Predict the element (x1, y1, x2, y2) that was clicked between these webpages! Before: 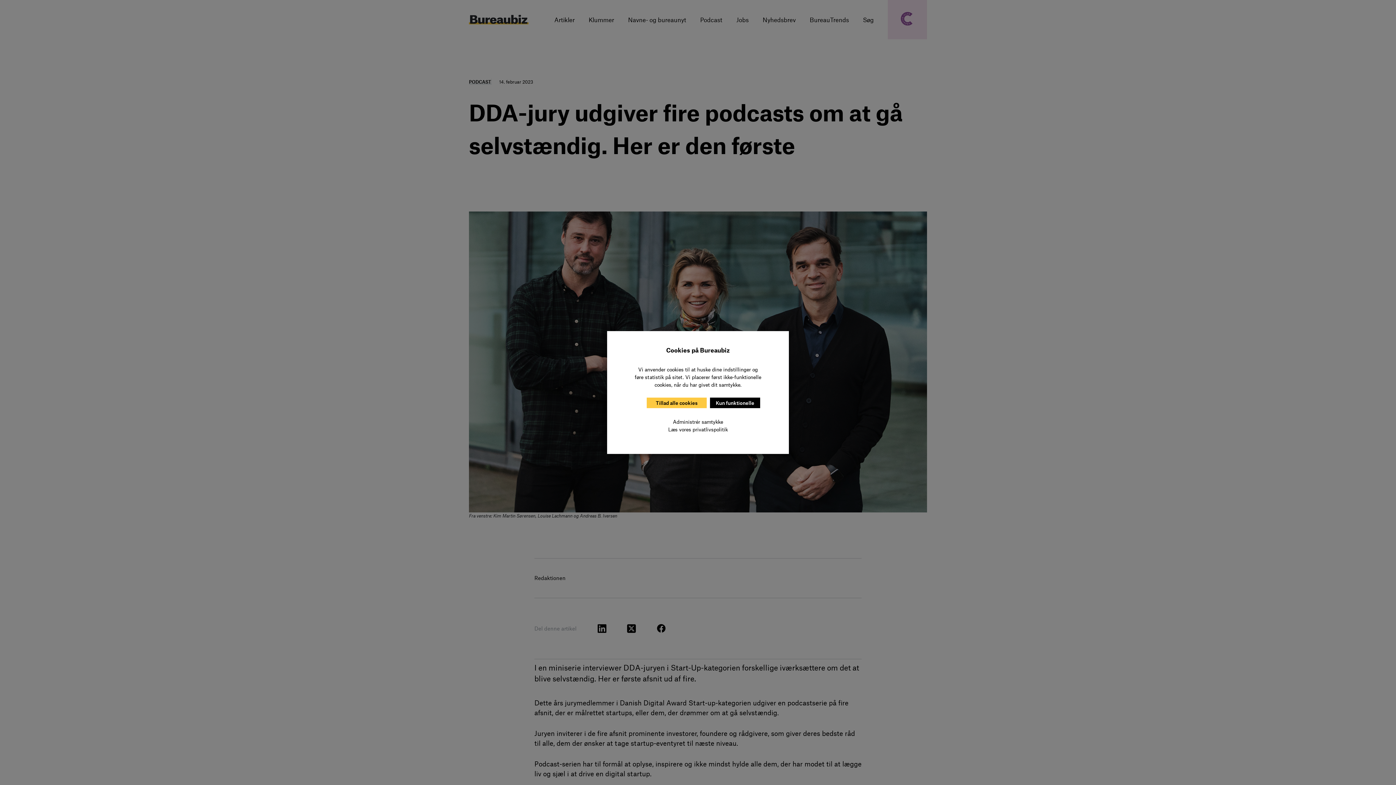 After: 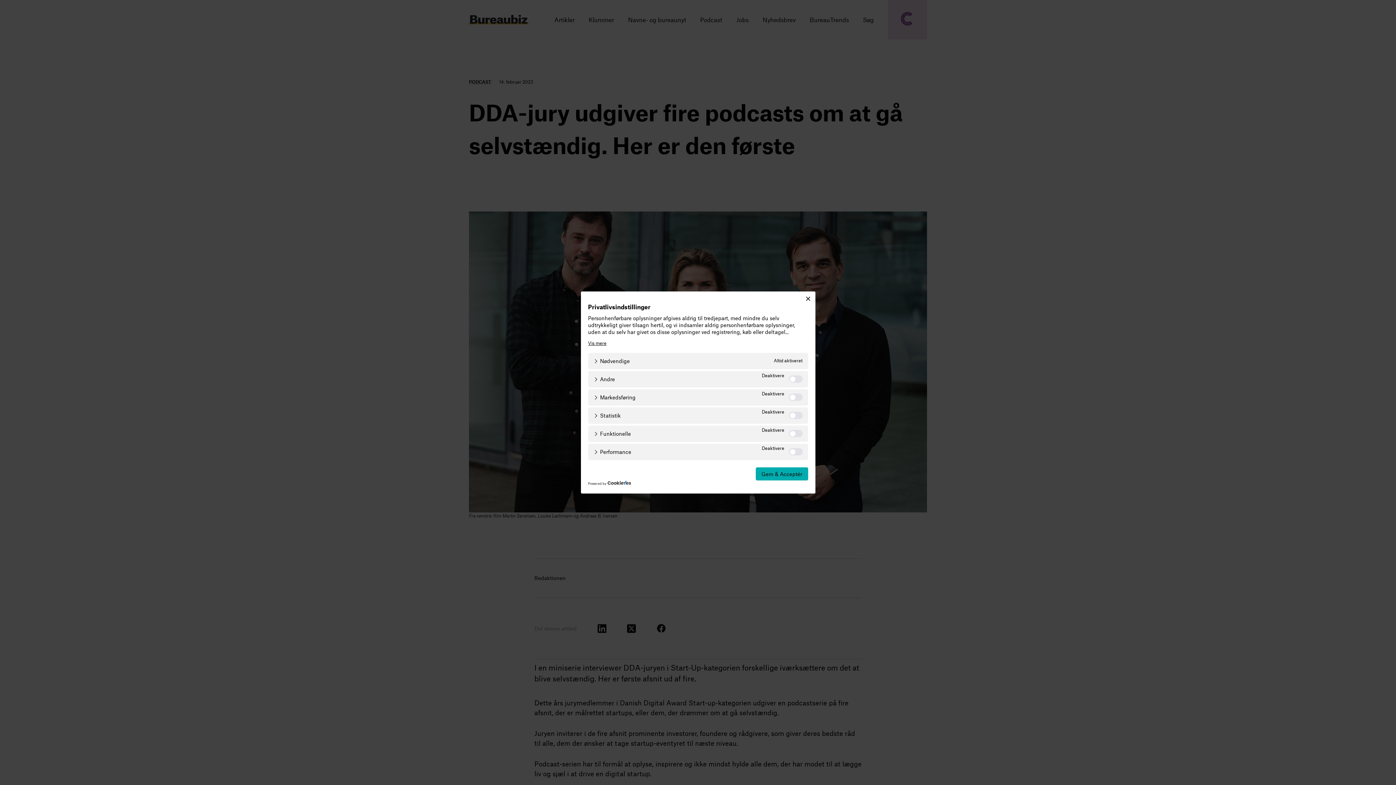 Action: label: Administrér samtykke bbox: (673, 418, 723, 425)